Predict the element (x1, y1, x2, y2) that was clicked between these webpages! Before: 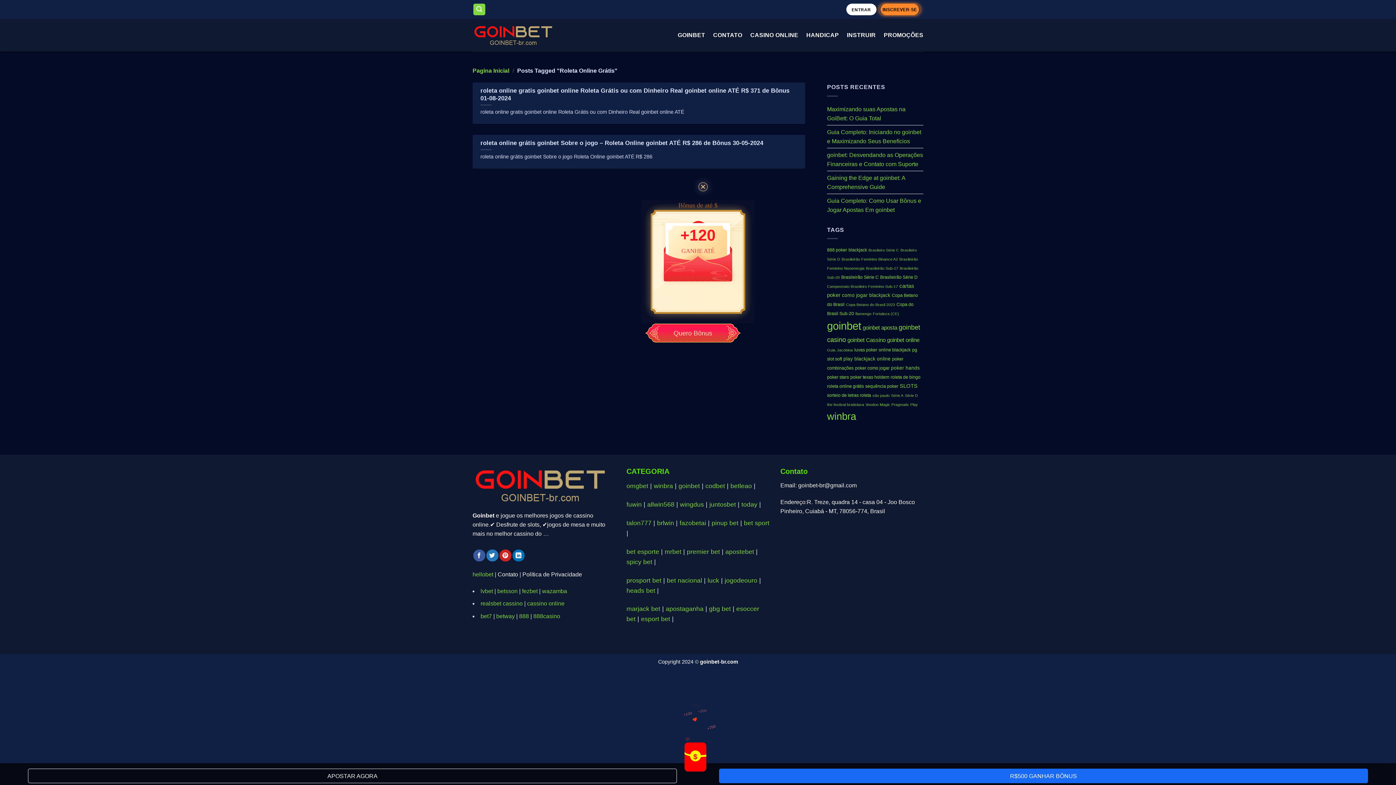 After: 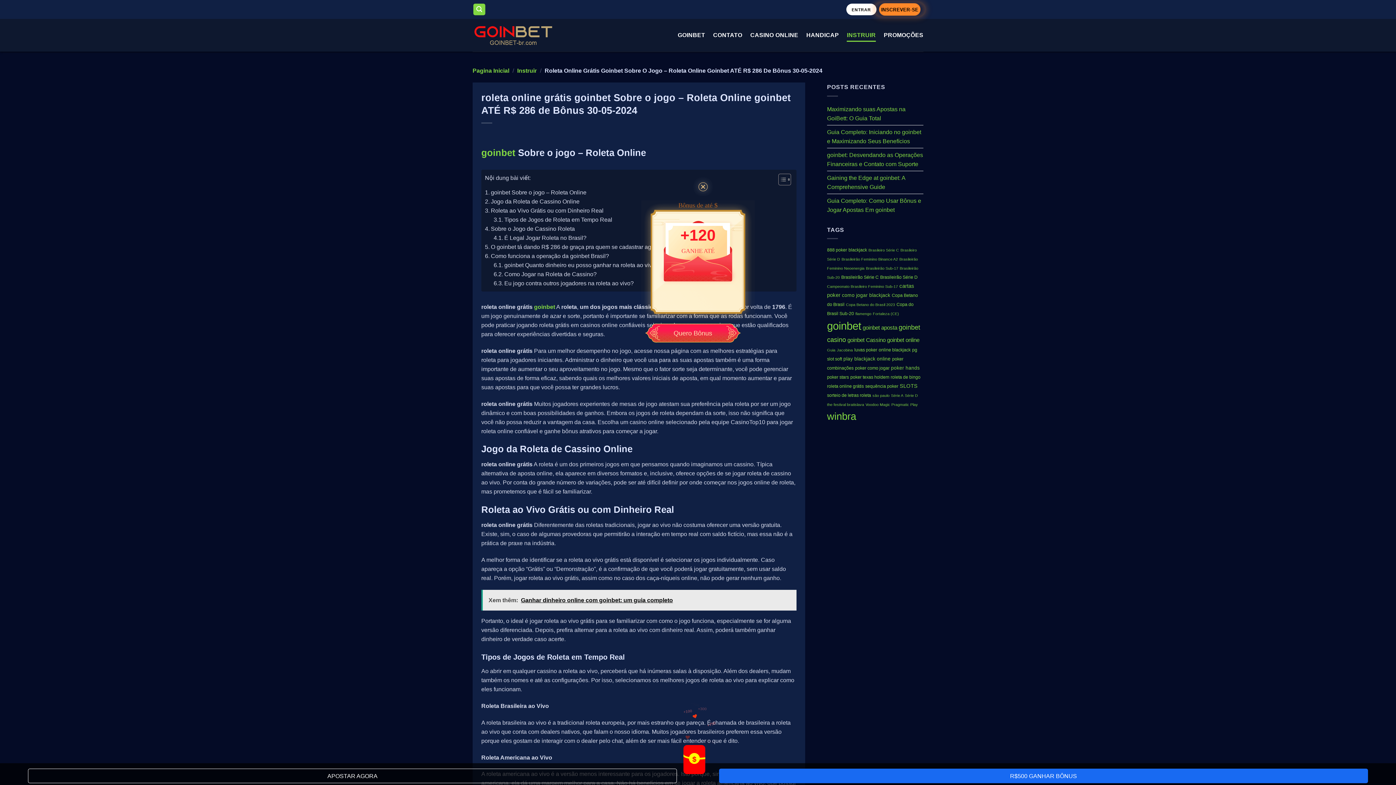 Action: label: roleta online grátis goinbet Sobre o jogo – Roleta Online goinbet ATÉ R$ 286 de Bônus 30-05-2024

roleta online grátis goinbet Sobre o jogo Roleta Online goinbet ATÉ R$ 286 bbox: (472, 134, 805, 168)